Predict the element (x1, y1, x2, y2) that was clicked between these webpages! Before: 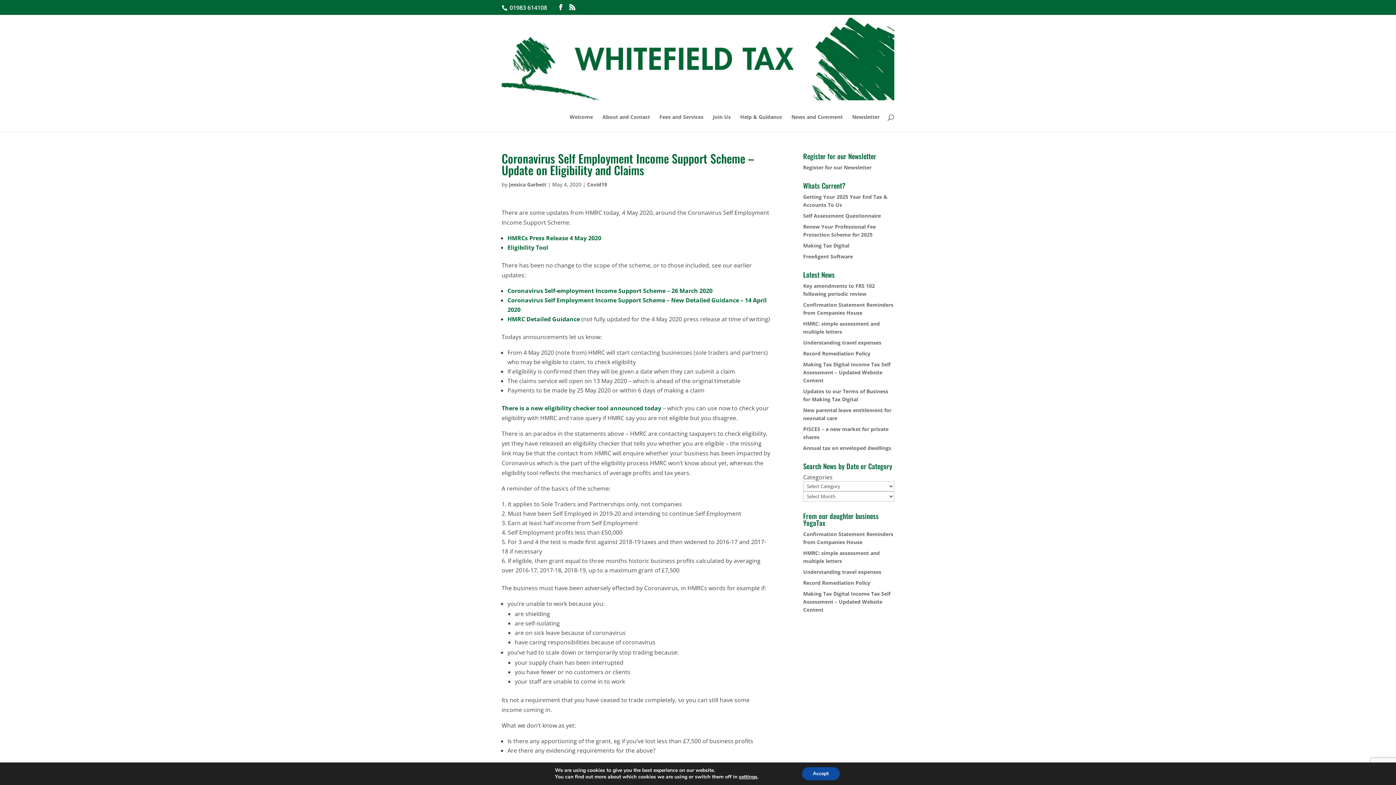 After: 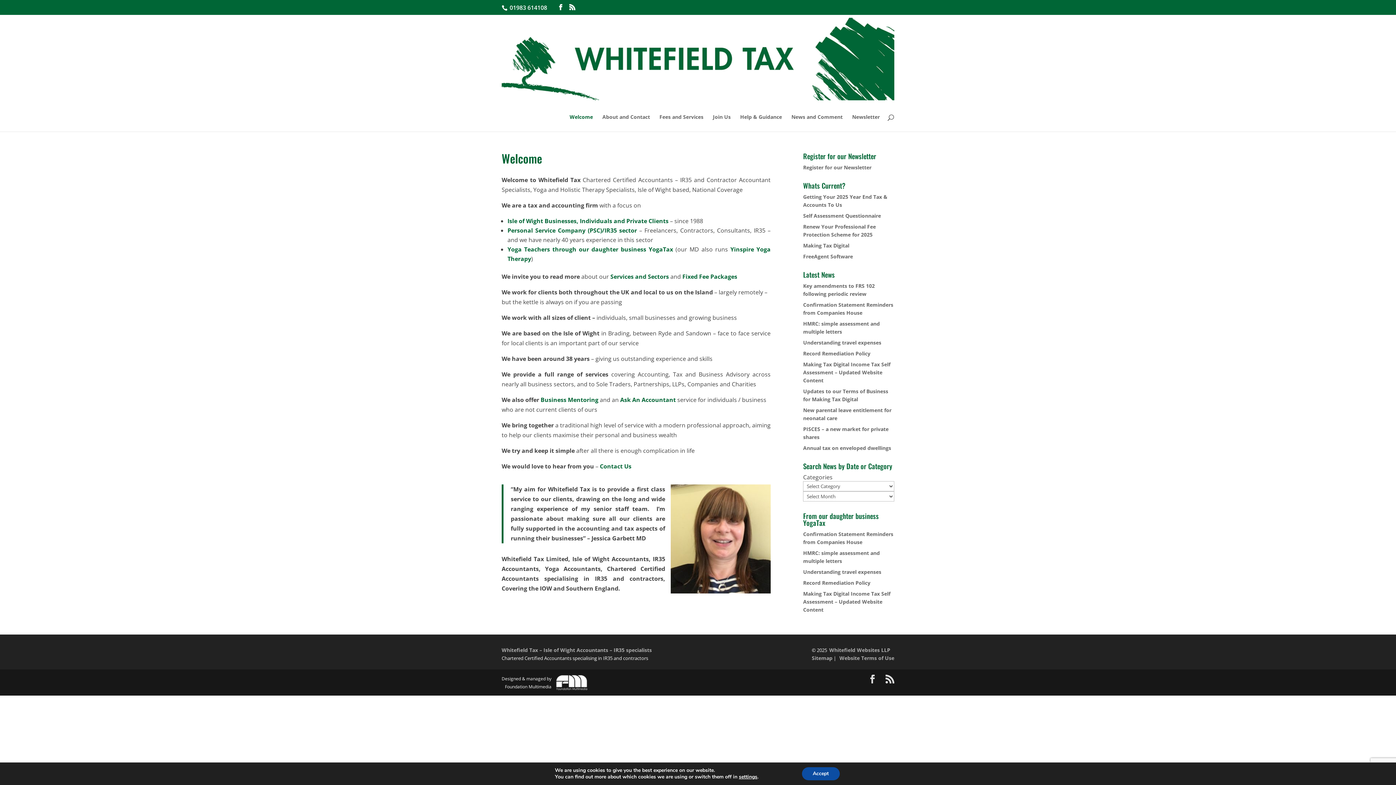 Action: label: Welcome bbox: (569, 114, 593, 131)